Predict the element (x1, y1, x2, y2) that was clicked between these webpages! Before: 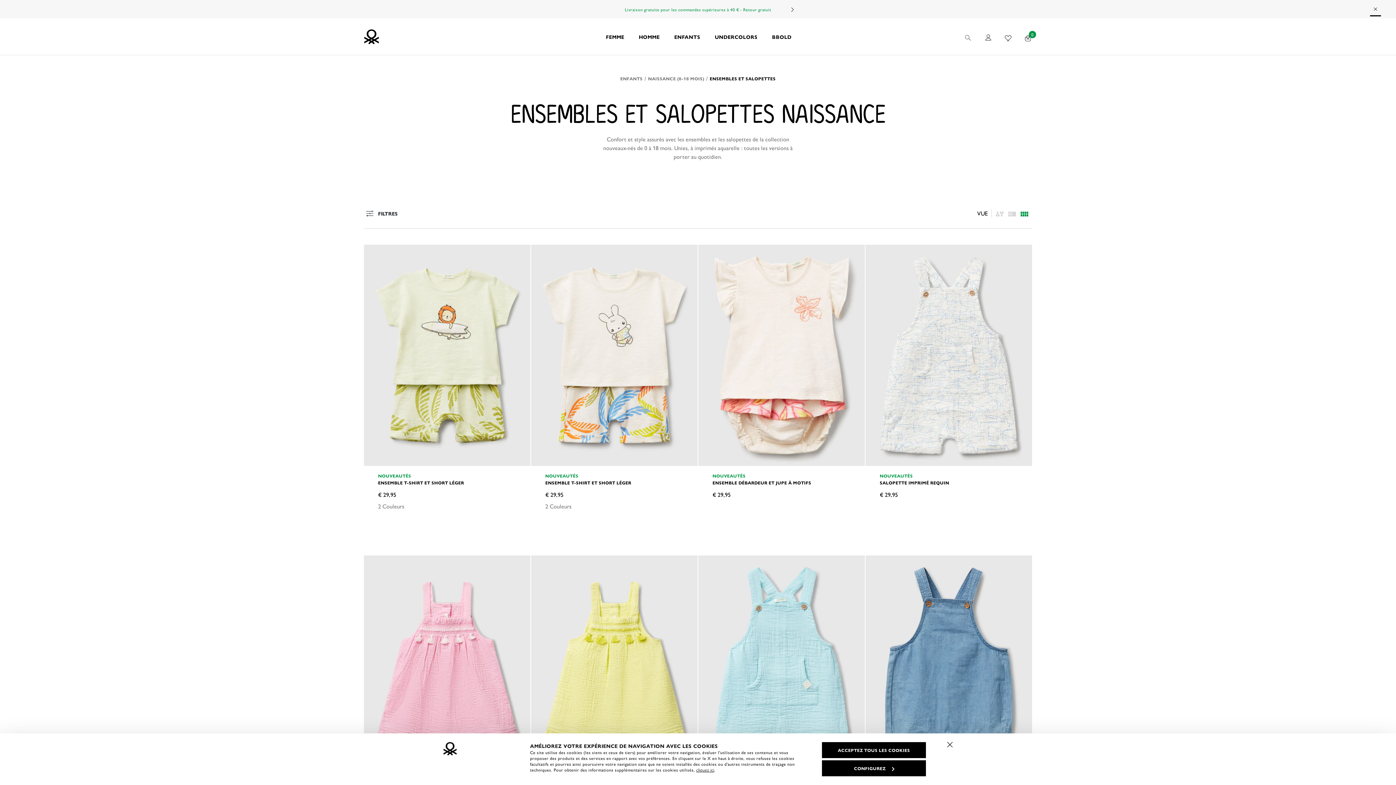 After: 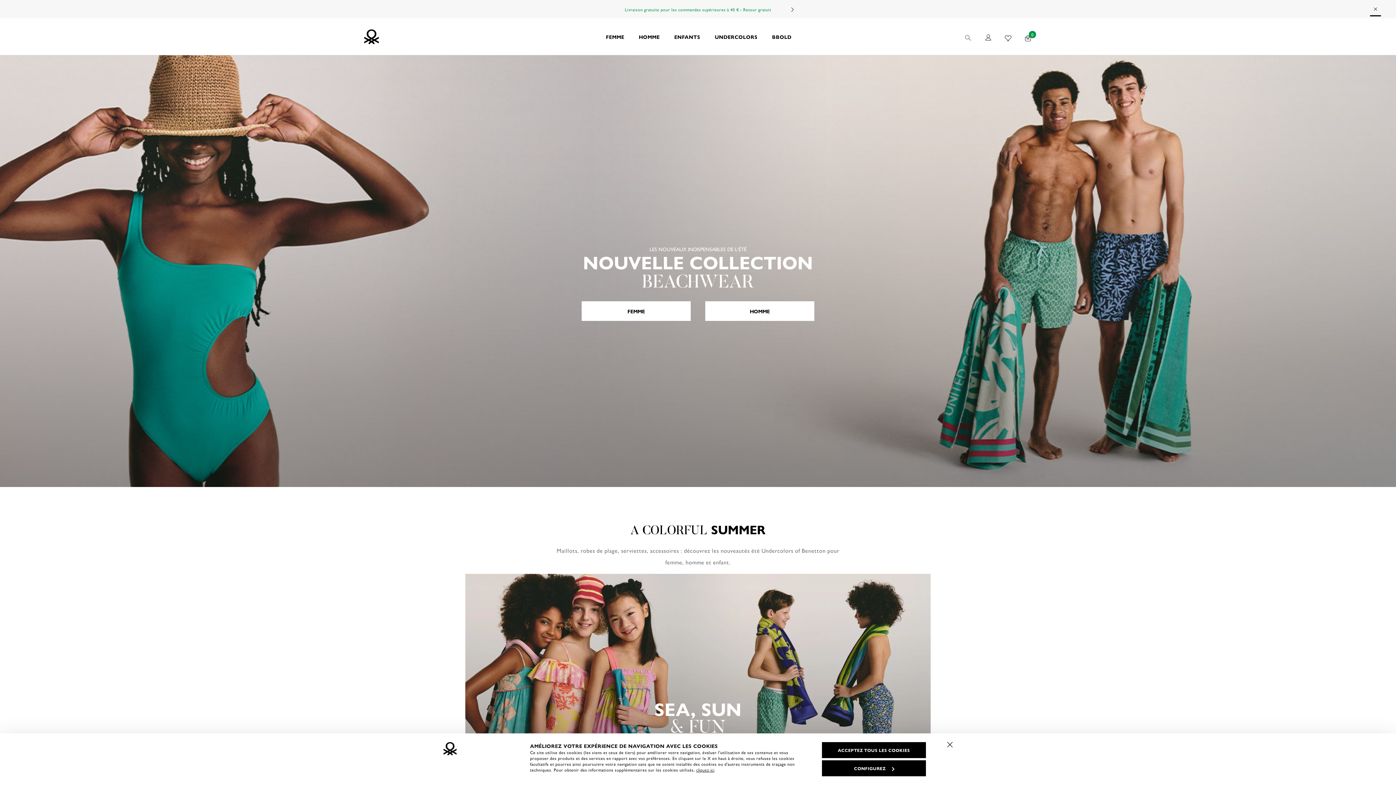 Action: label: UNDERCOLORS bbox: (707, 18, 765, 54)